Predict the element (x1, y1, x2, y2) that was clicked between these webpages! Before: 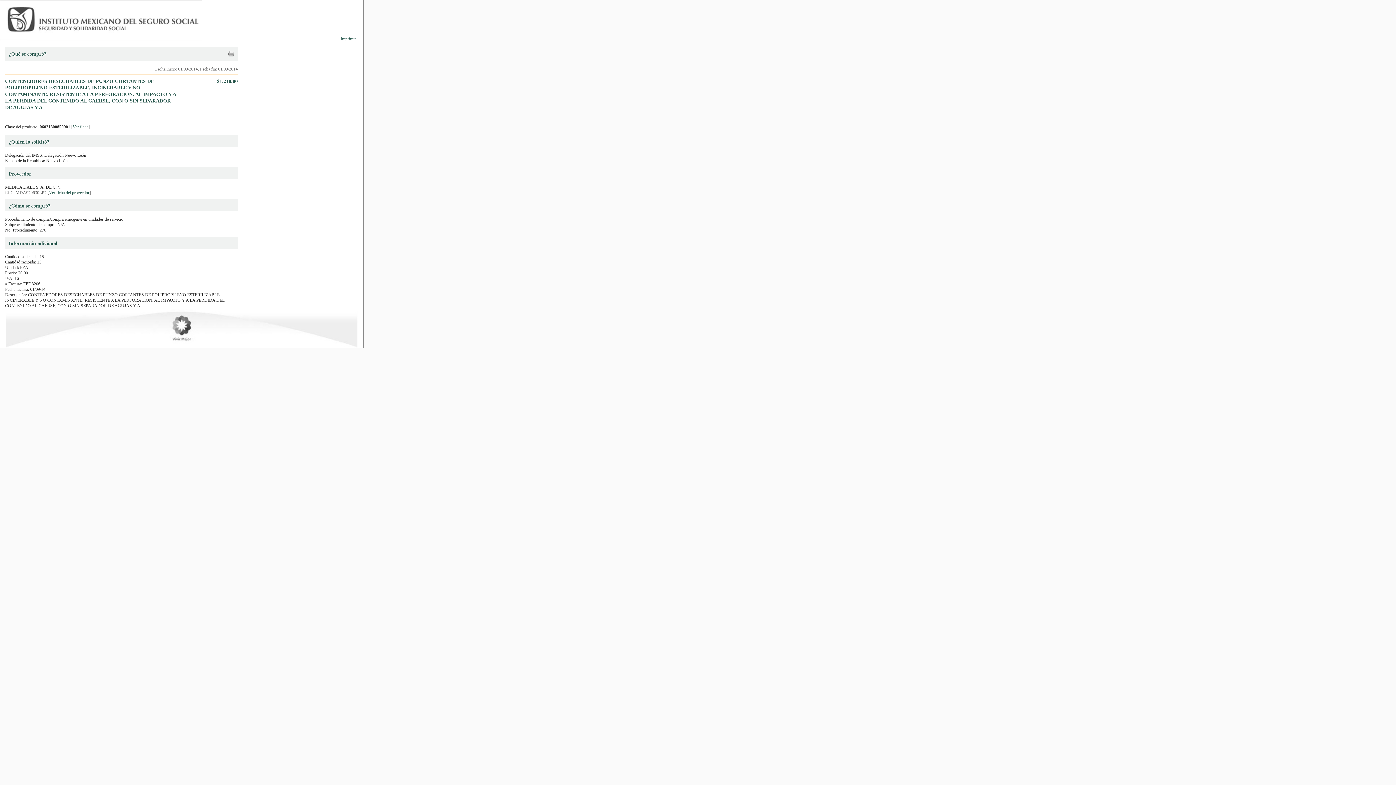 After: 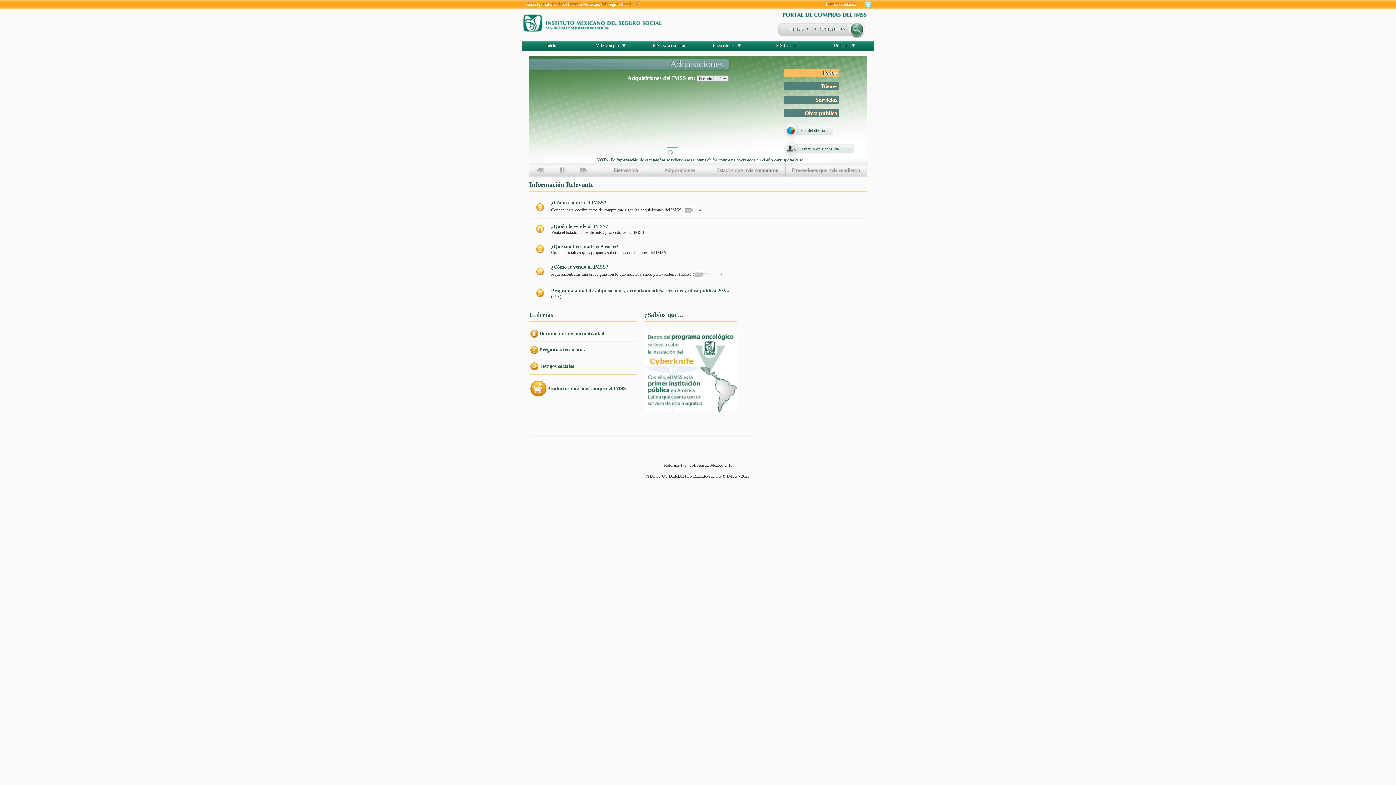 Action: bbox: (72, 124, 88, 129) label: Ver ficha